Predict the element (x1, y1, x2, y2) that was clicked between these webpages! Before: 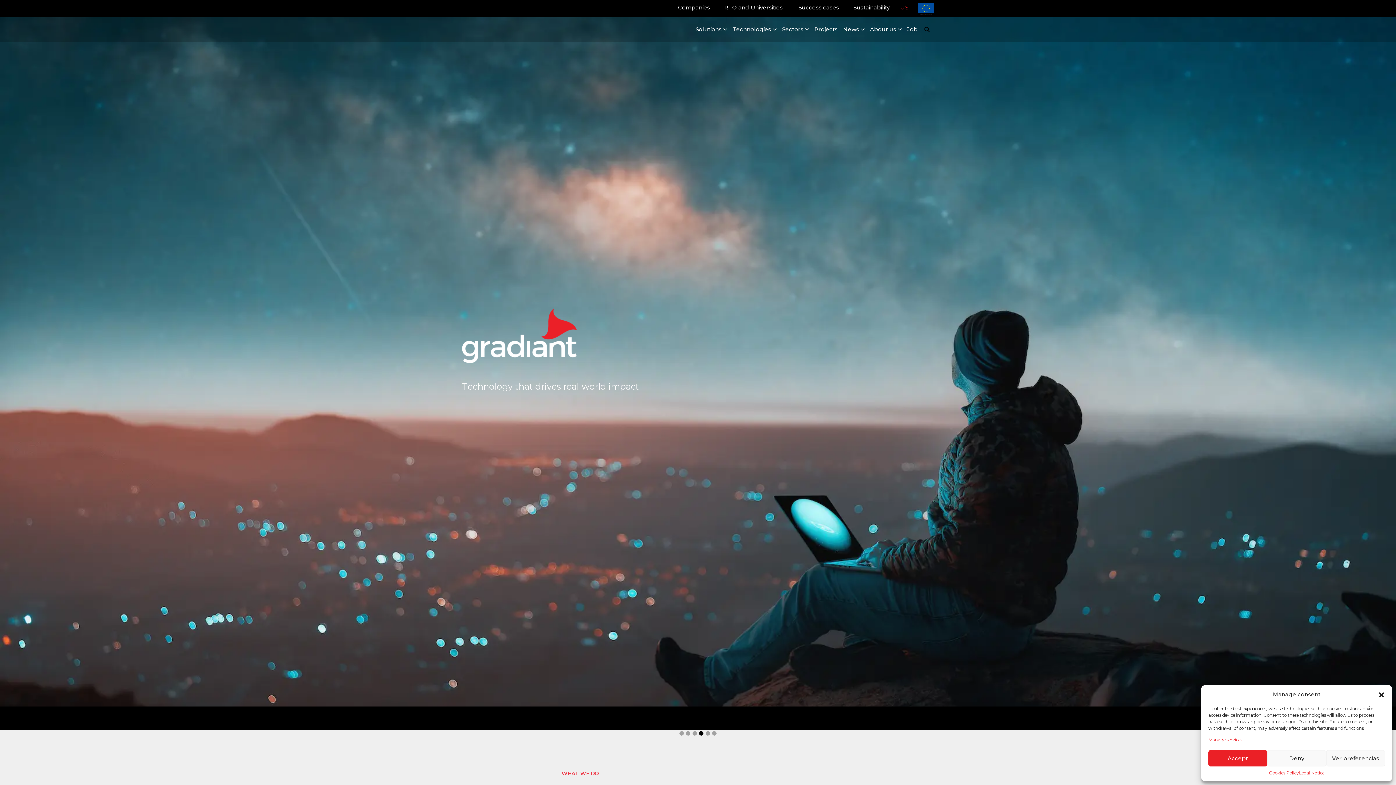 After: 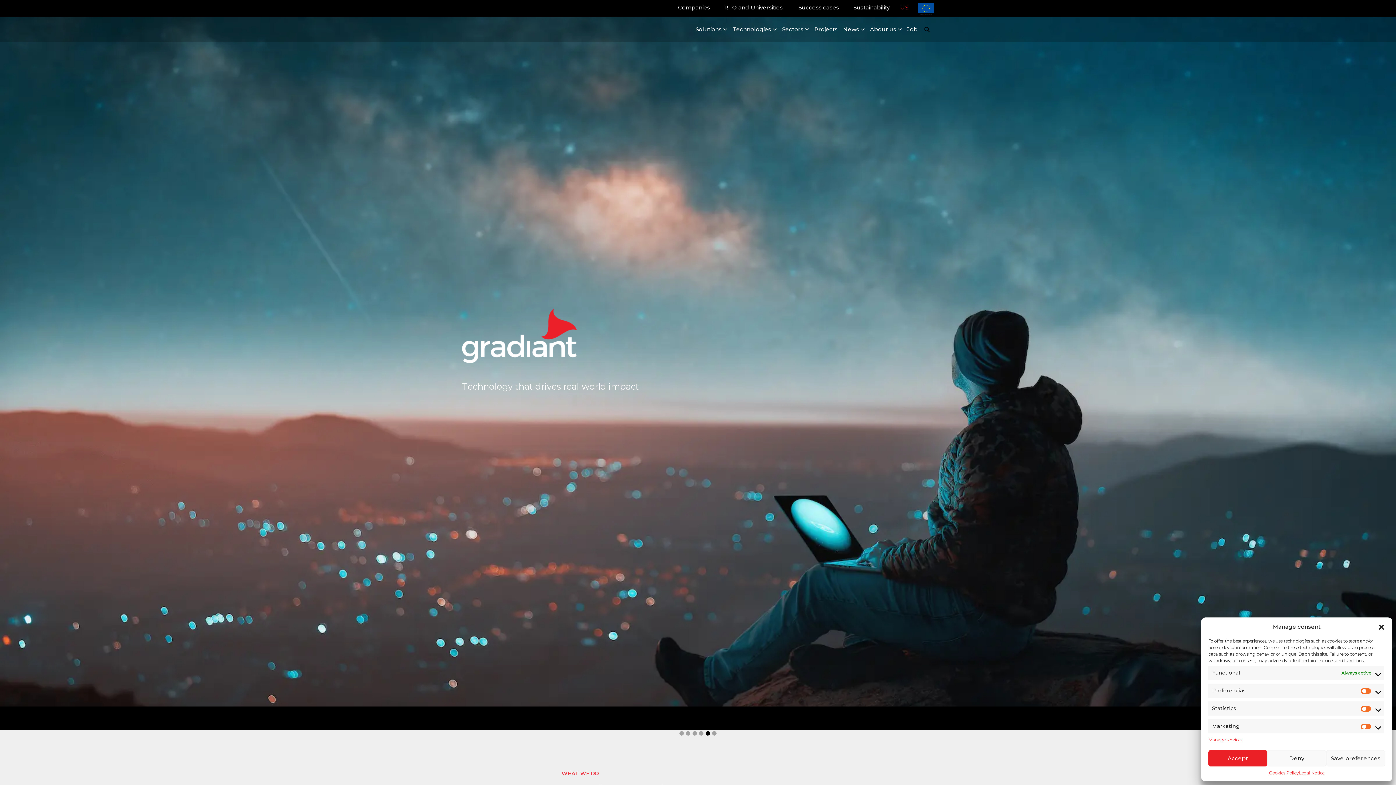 Action: bbox: (1326, 750, 1385, 766) label: Ver preferencias